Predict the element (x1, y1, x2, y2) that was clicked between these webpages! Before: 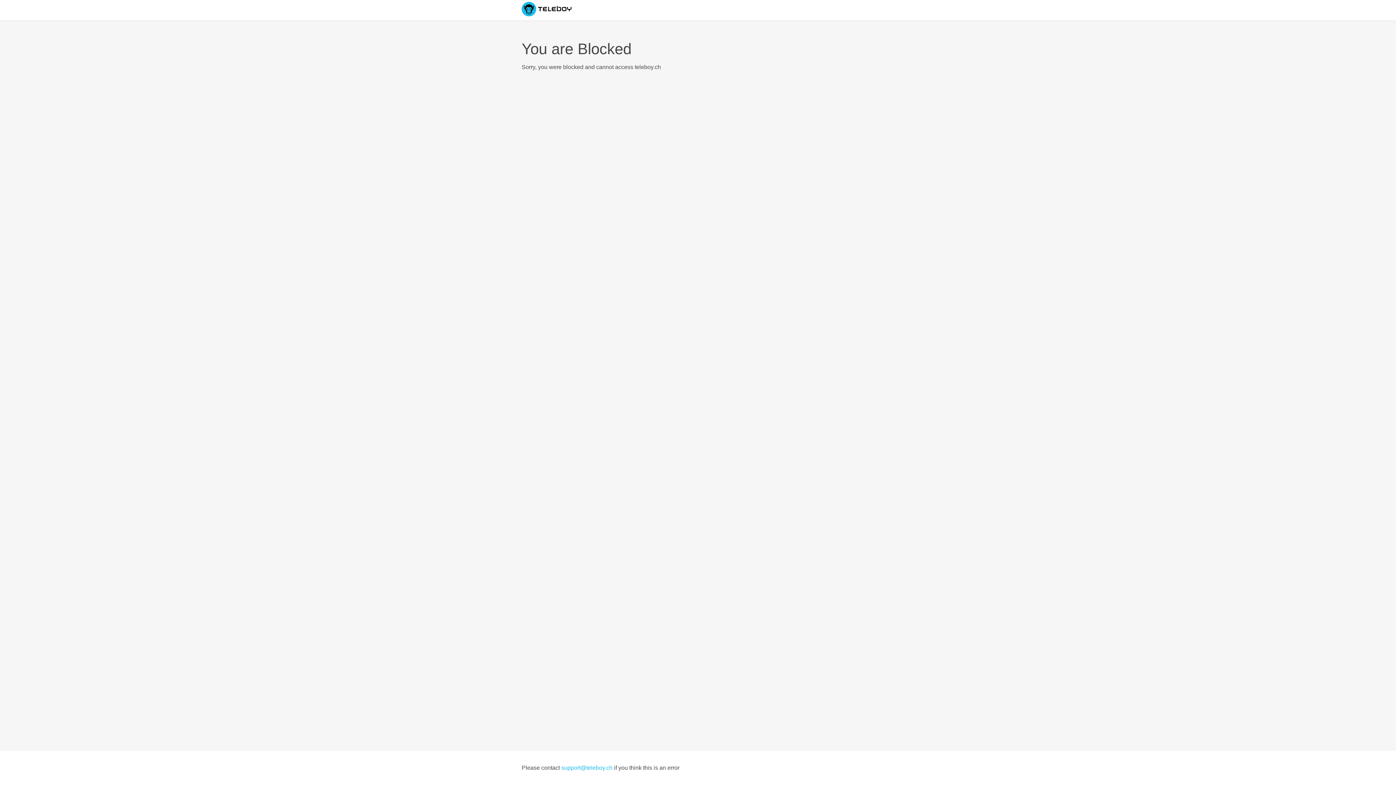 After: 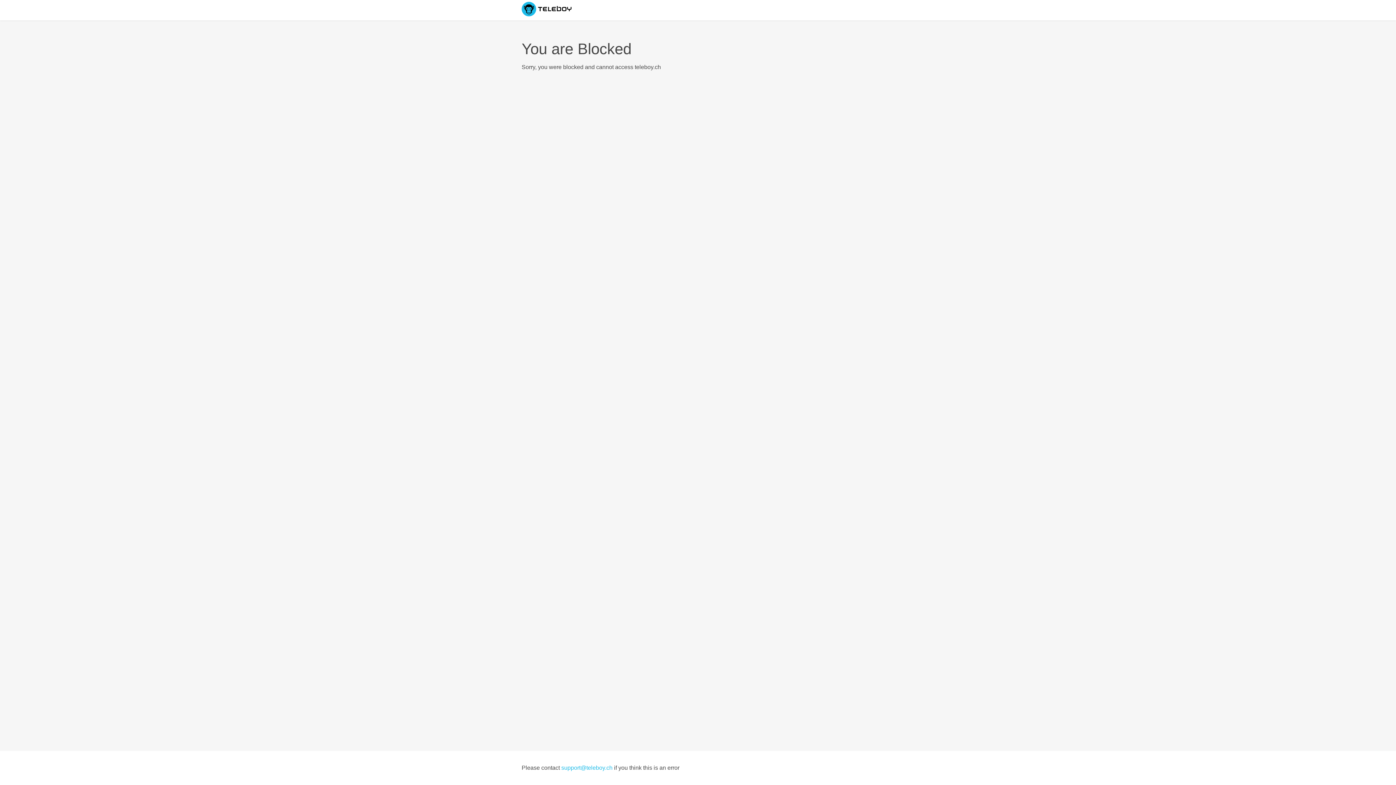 Action: bbox: (561, 765, 612, 771) label: support@teleboy.ch